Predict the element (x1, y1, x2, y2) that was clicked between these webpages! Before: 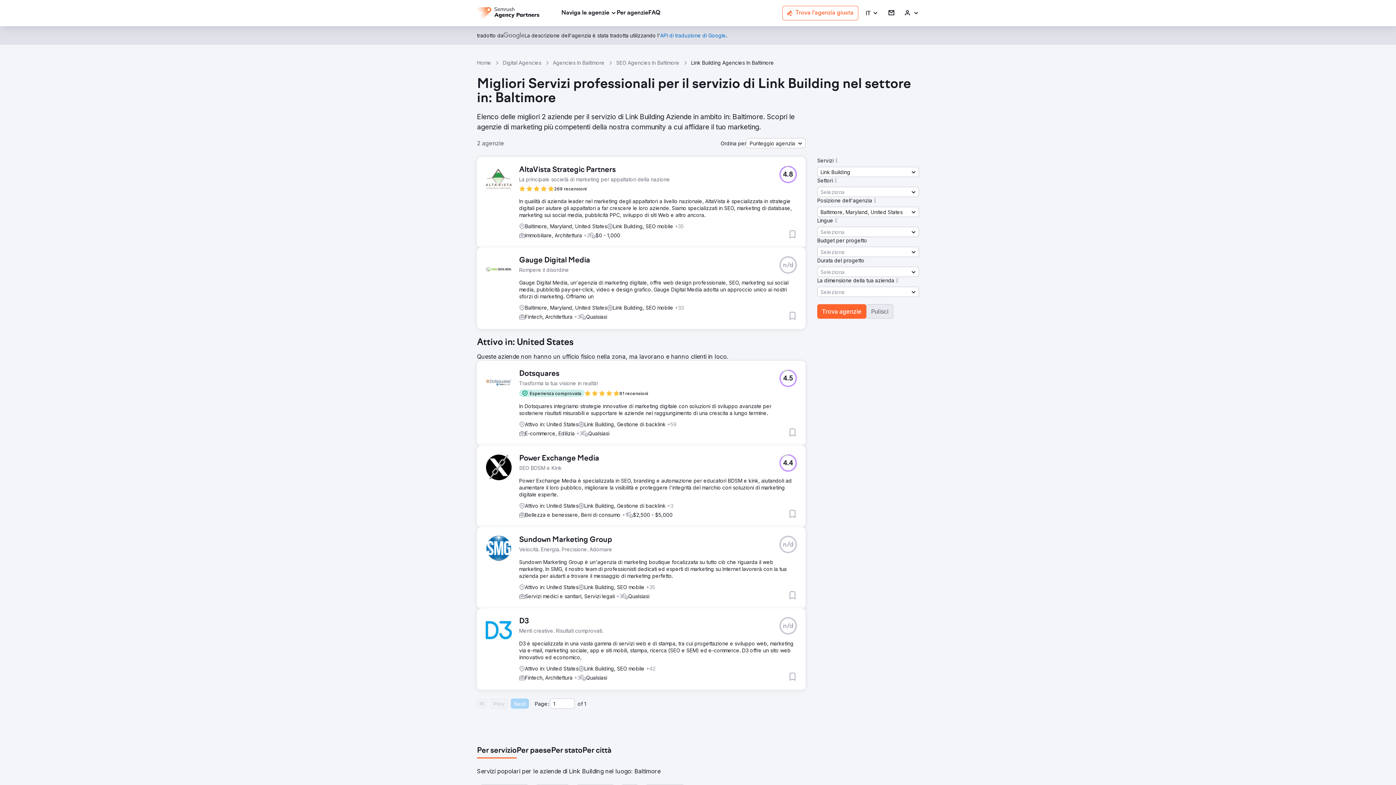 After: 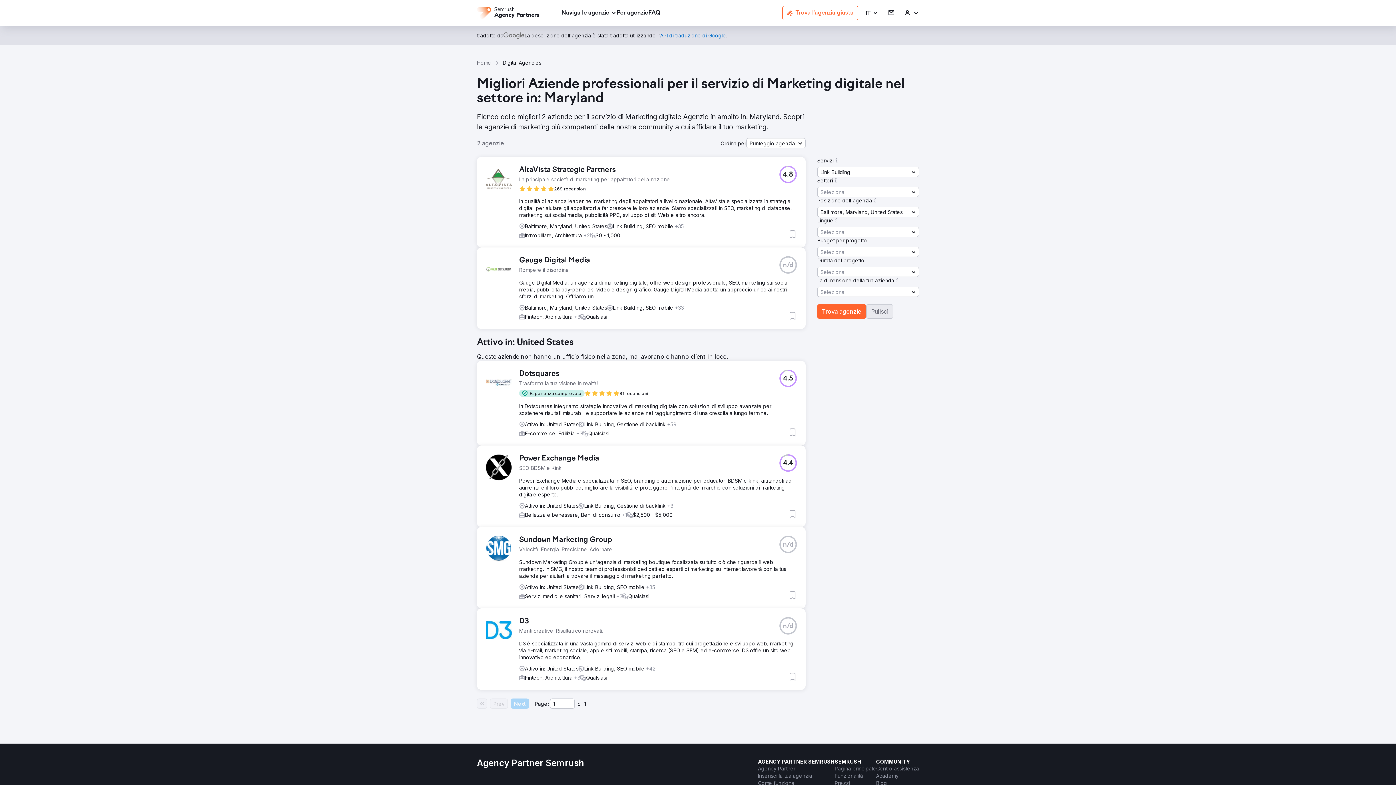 Action: label: Trova agenzie bbox: (817, 304, 866, 318)